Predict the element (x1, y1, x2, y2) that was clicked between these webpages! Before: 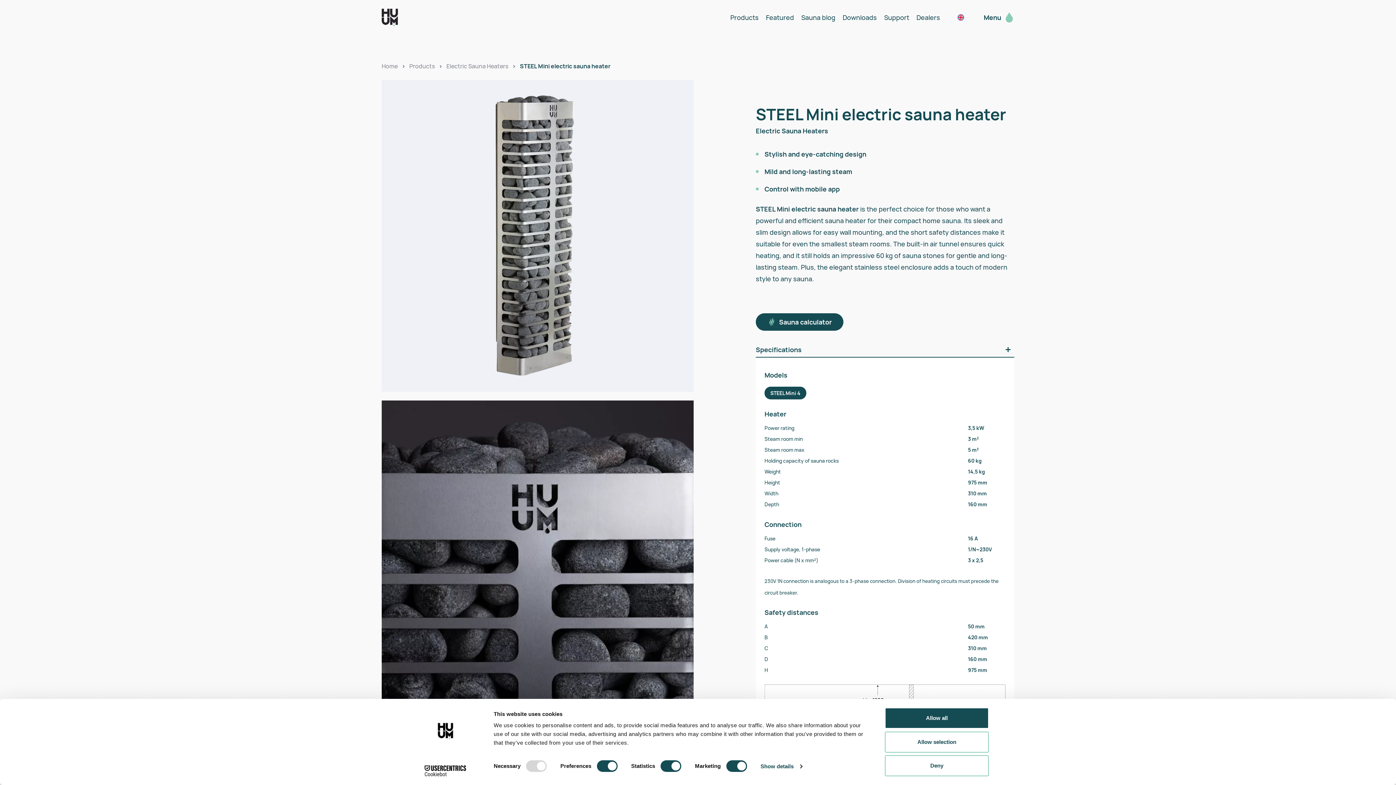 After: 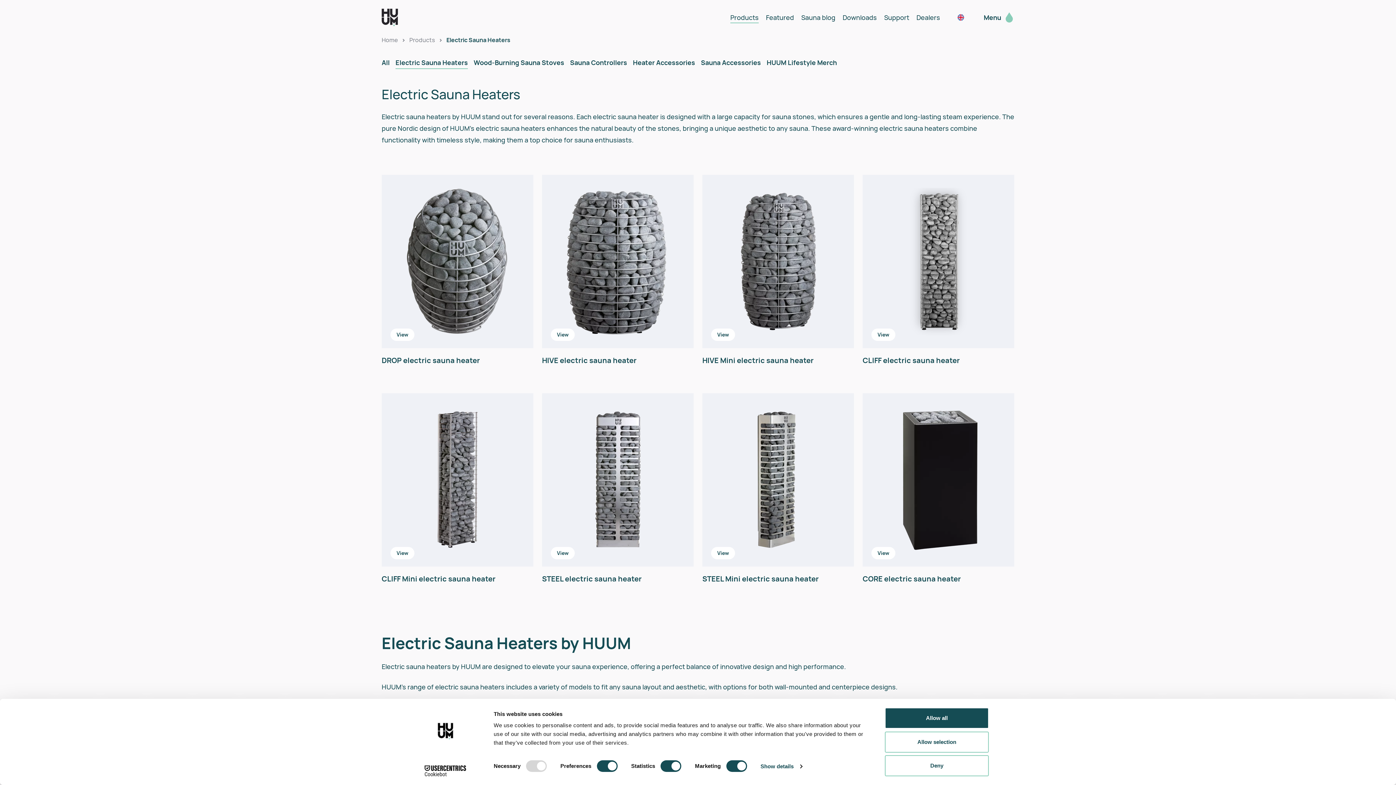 Action: bbox: (446, 61, 508, 71) label: Electric Sauna Heaters